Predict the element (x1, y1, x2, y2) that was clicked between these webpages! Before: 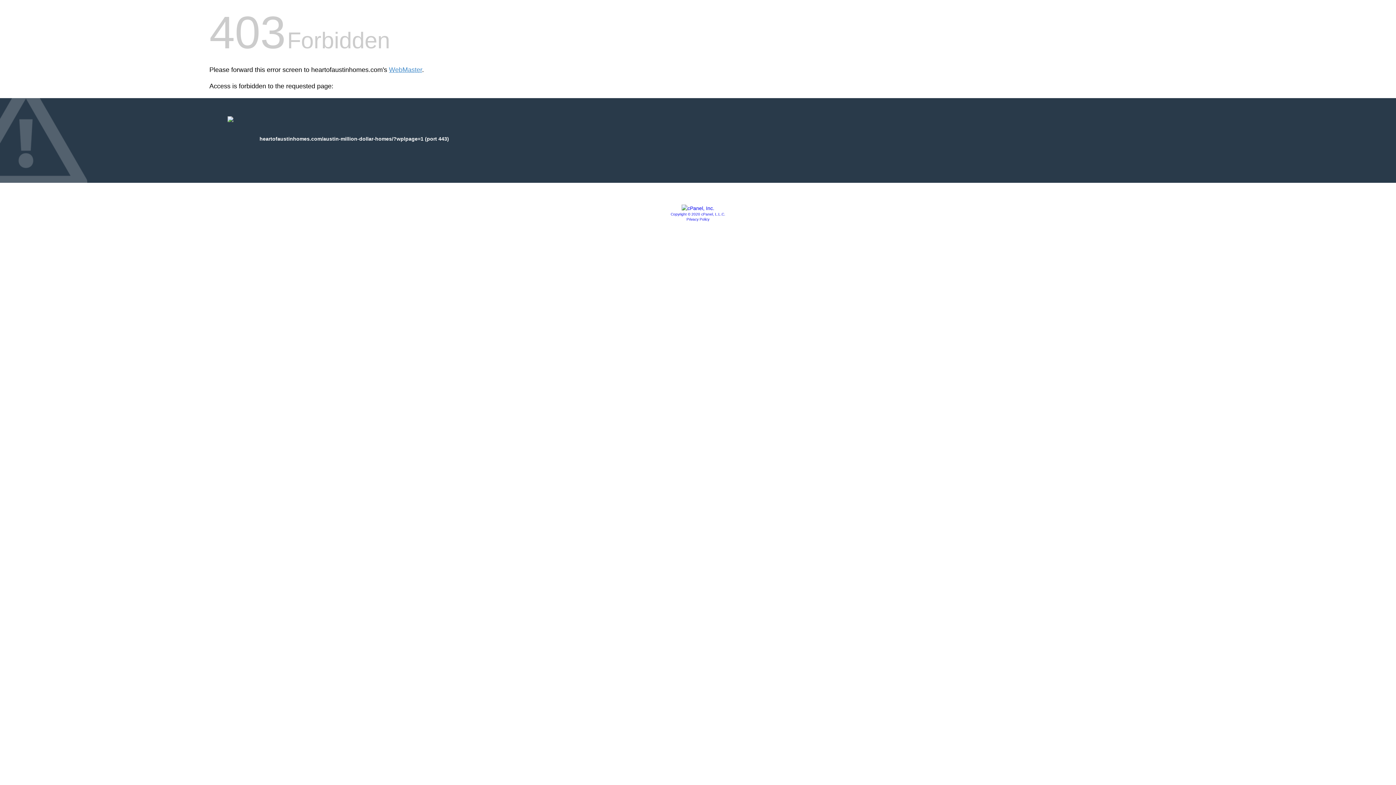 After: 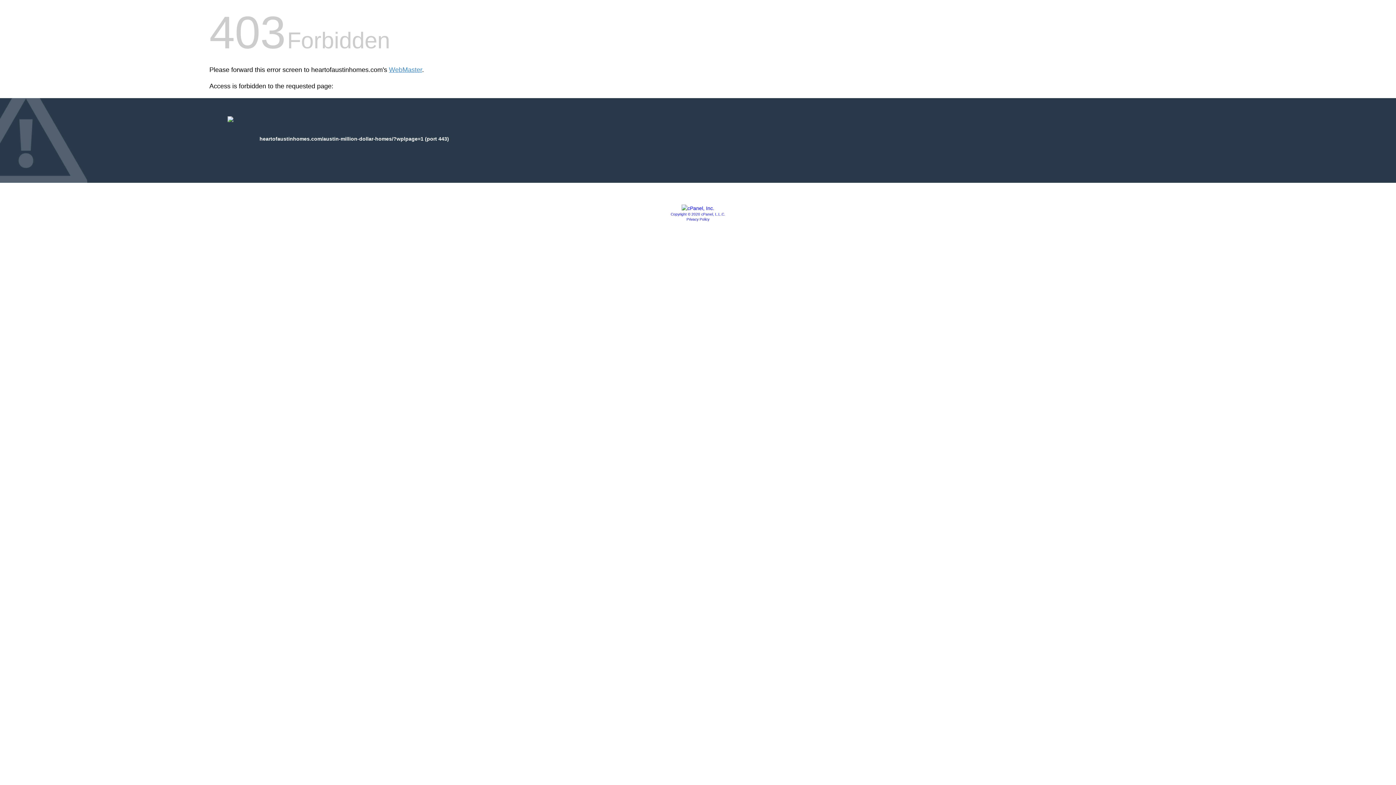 Action: bbox: (681, 205, 714, 211)